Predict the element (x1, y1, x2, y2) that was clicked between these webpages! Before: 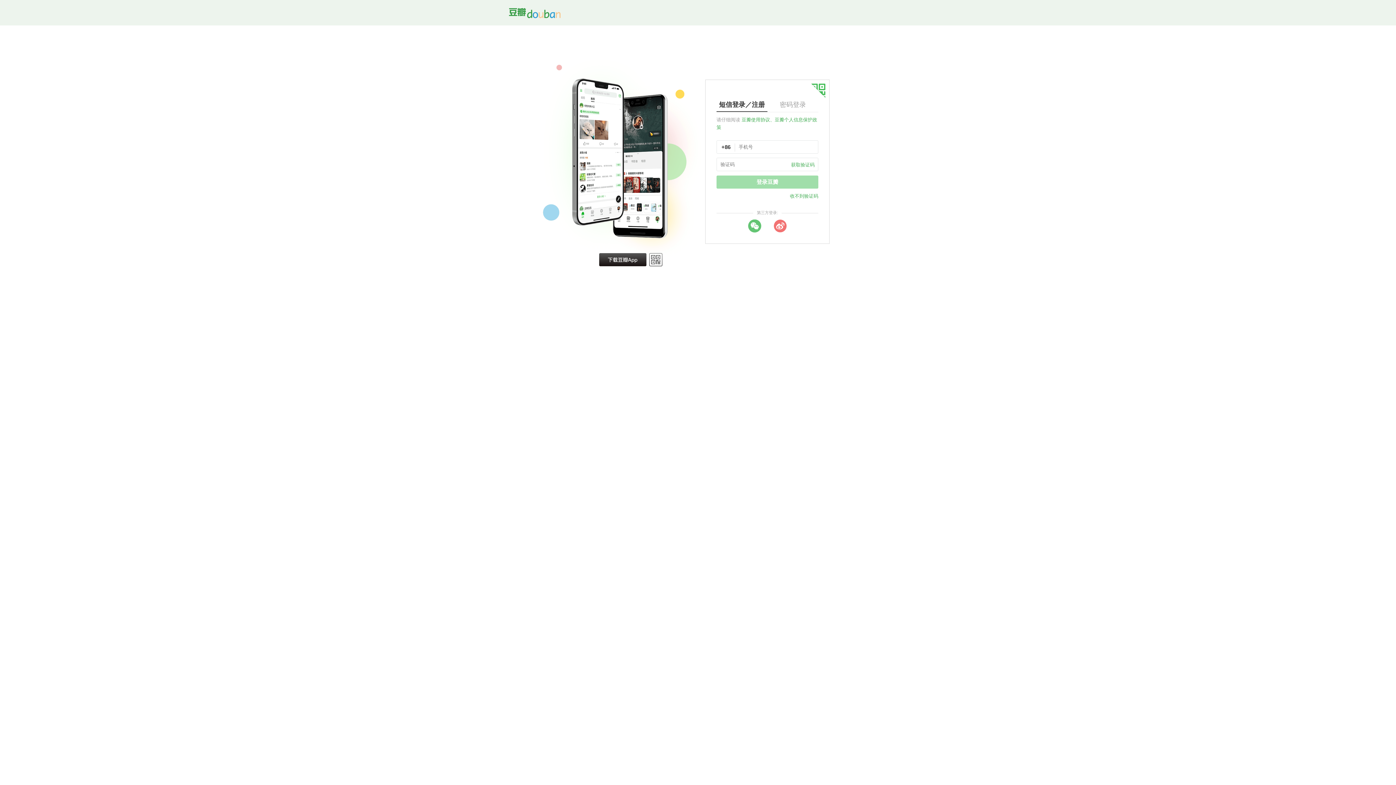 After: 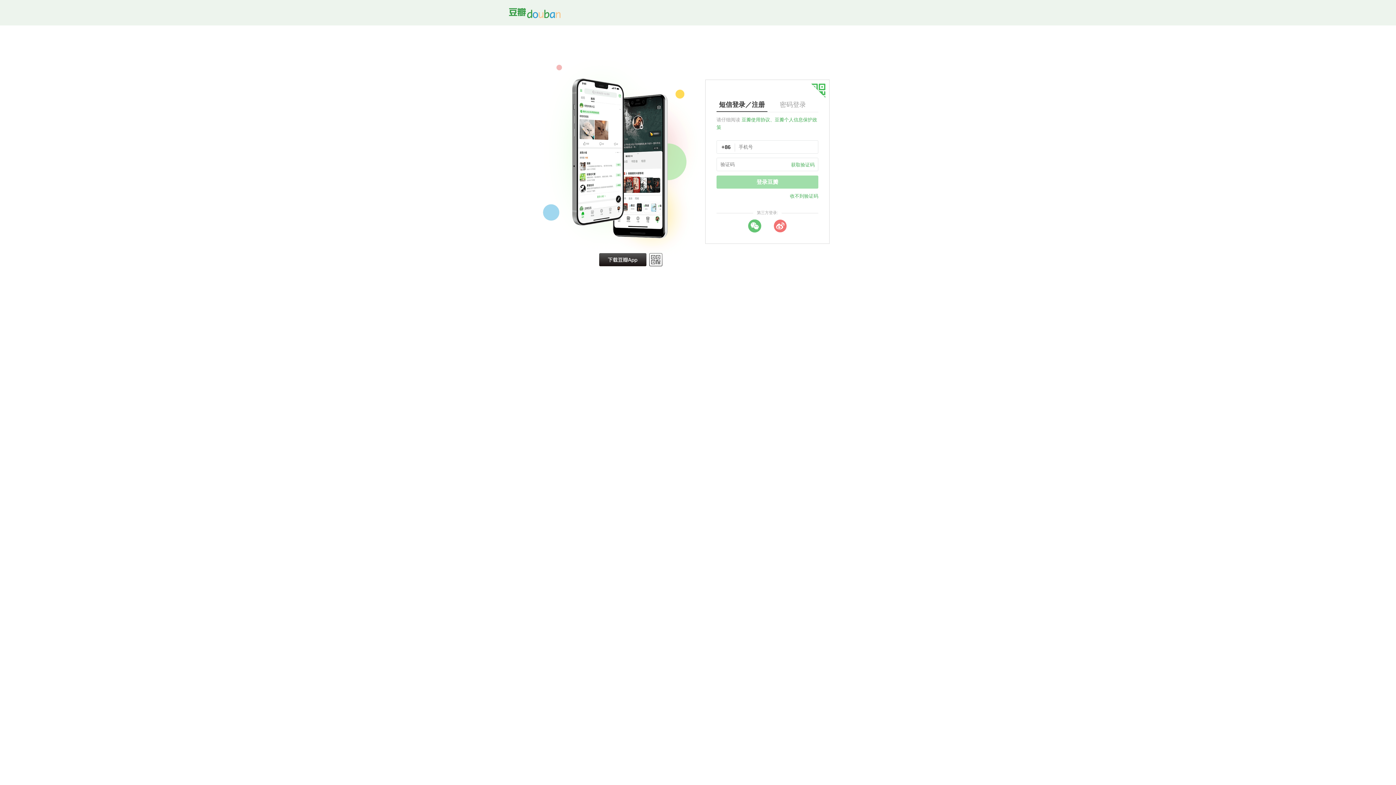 Action: bbox: (790, 193, 818, 198) label: 收不到验证码